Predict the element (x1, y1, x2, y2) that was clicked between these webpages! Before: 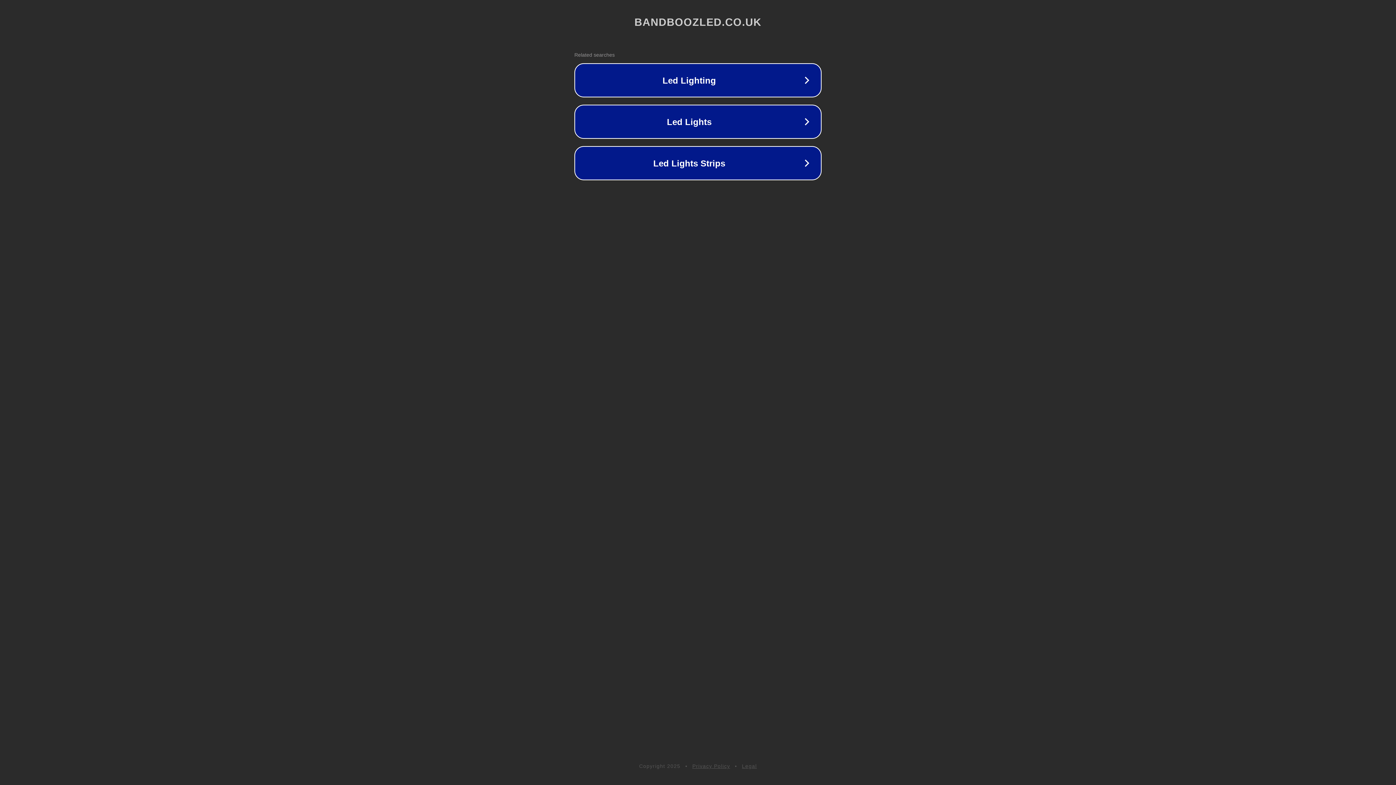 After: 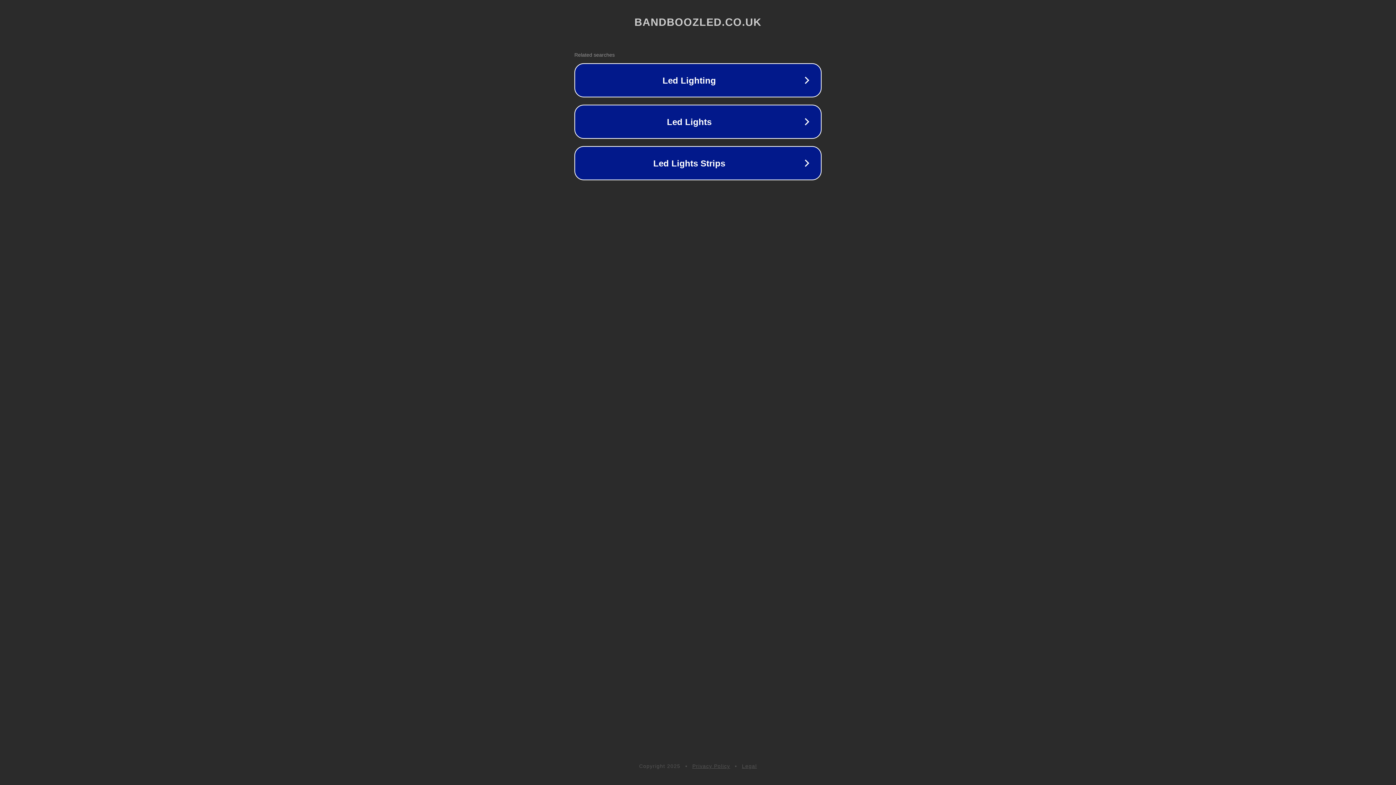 Action: bbox: (742, 763, 757, 769) label: Legal